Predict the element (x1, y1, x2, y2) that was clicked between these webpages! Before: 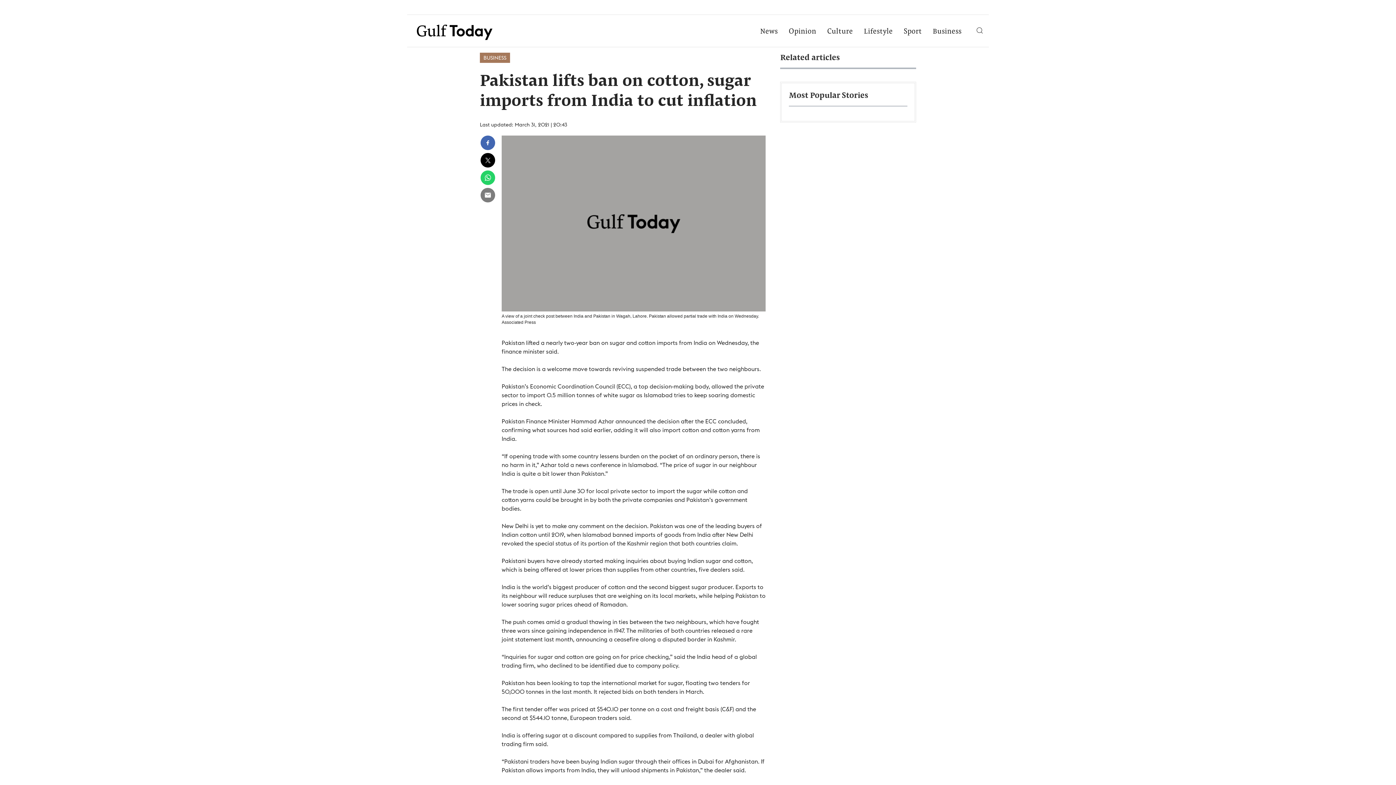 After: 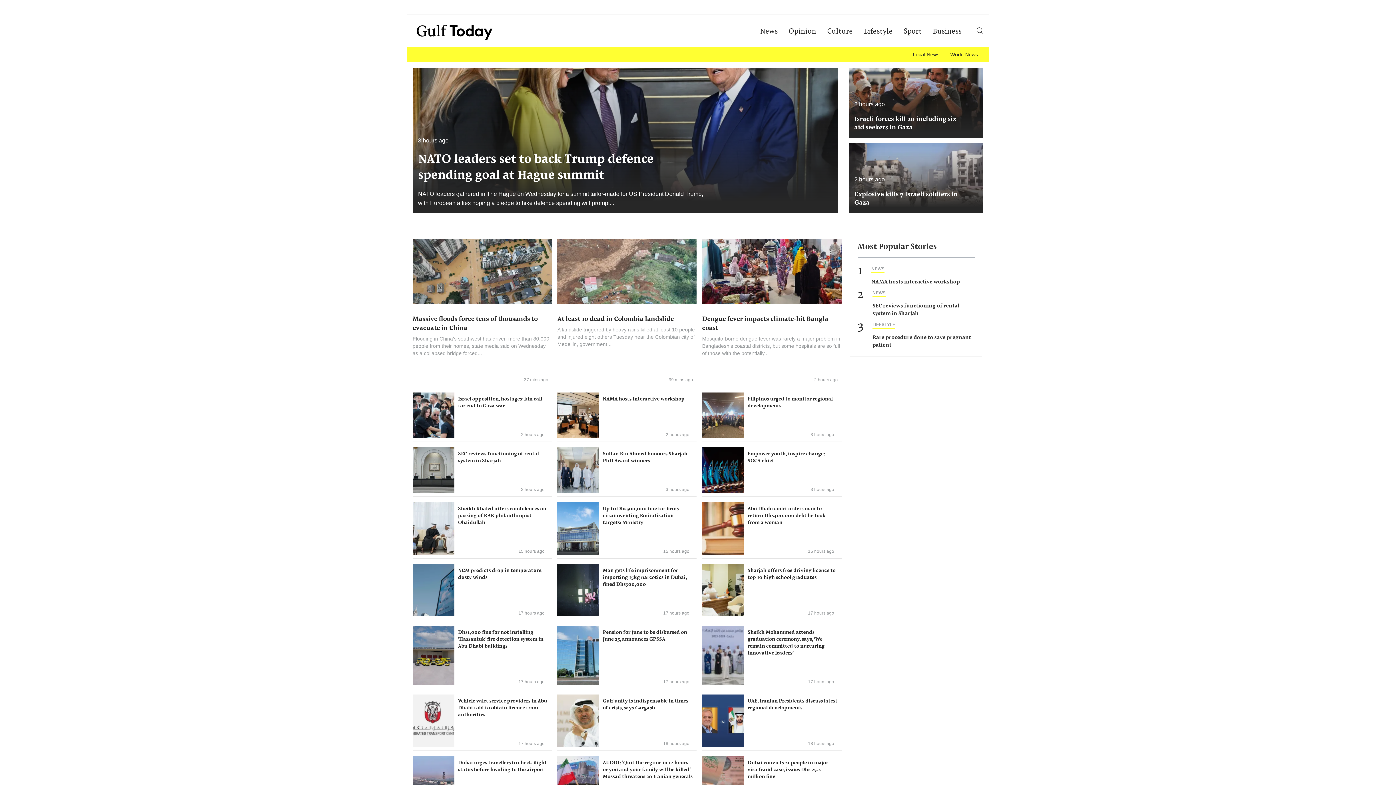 Action: label: News bbox: (754, 17, 783, 46)